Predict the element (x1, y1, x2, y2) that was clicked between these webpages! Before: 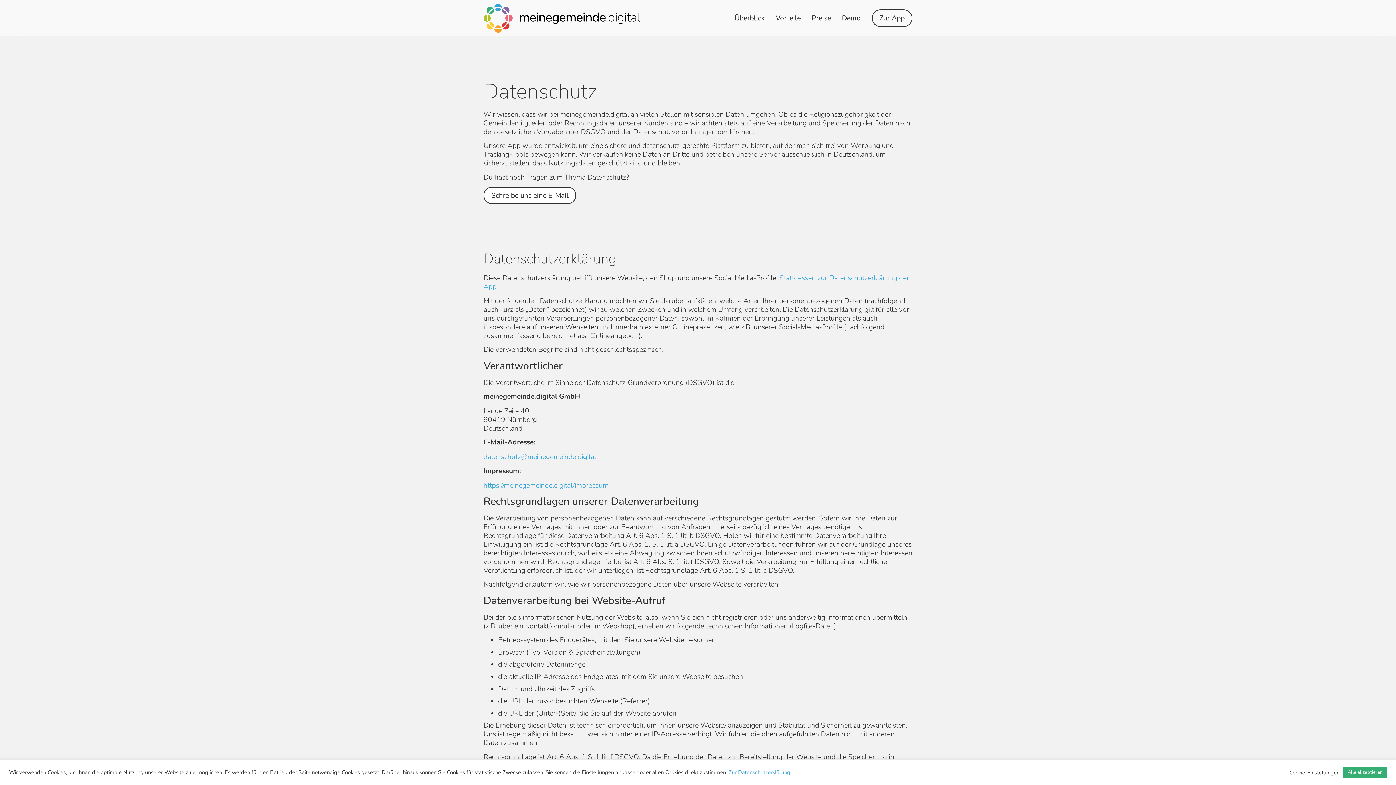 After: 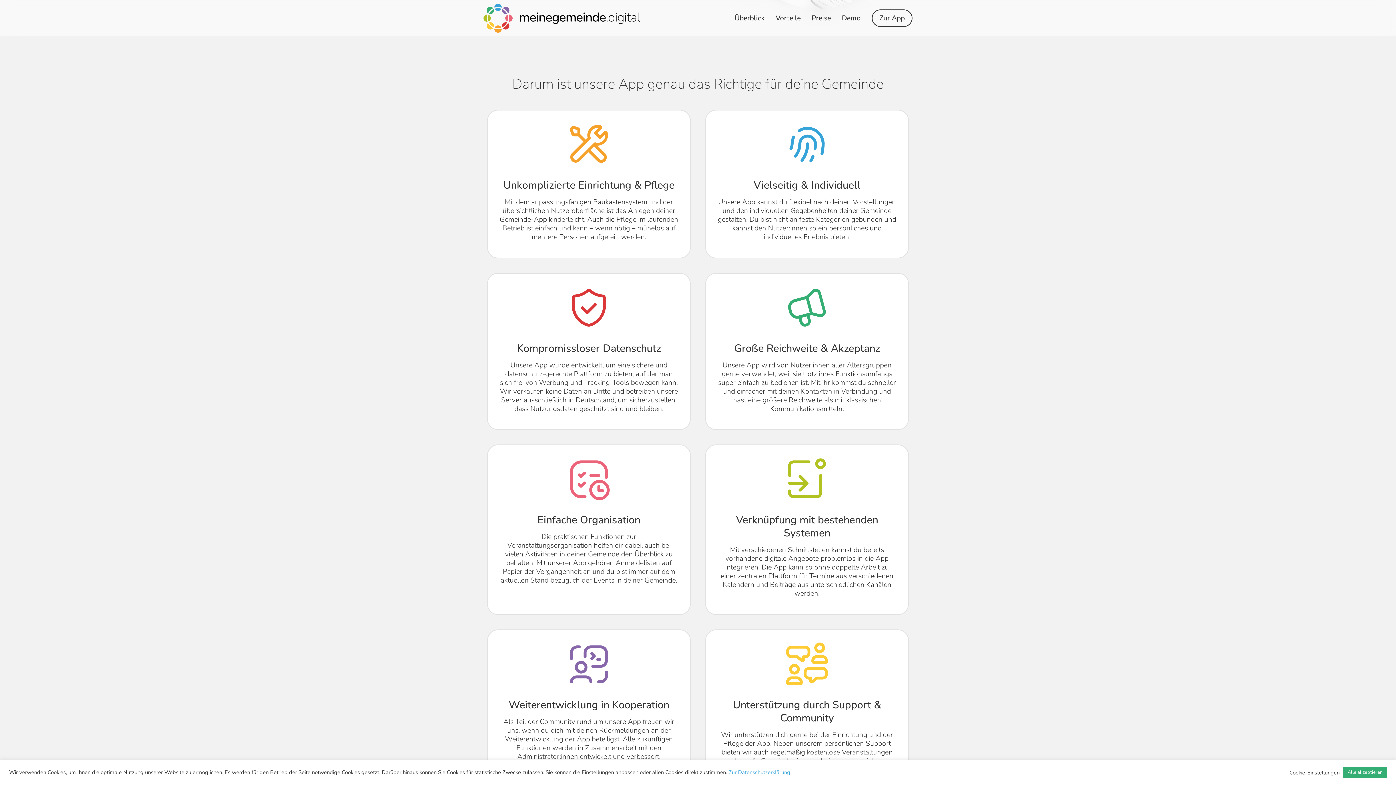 Action: bbox: (775, 13, 800, 22) label: Vorteile